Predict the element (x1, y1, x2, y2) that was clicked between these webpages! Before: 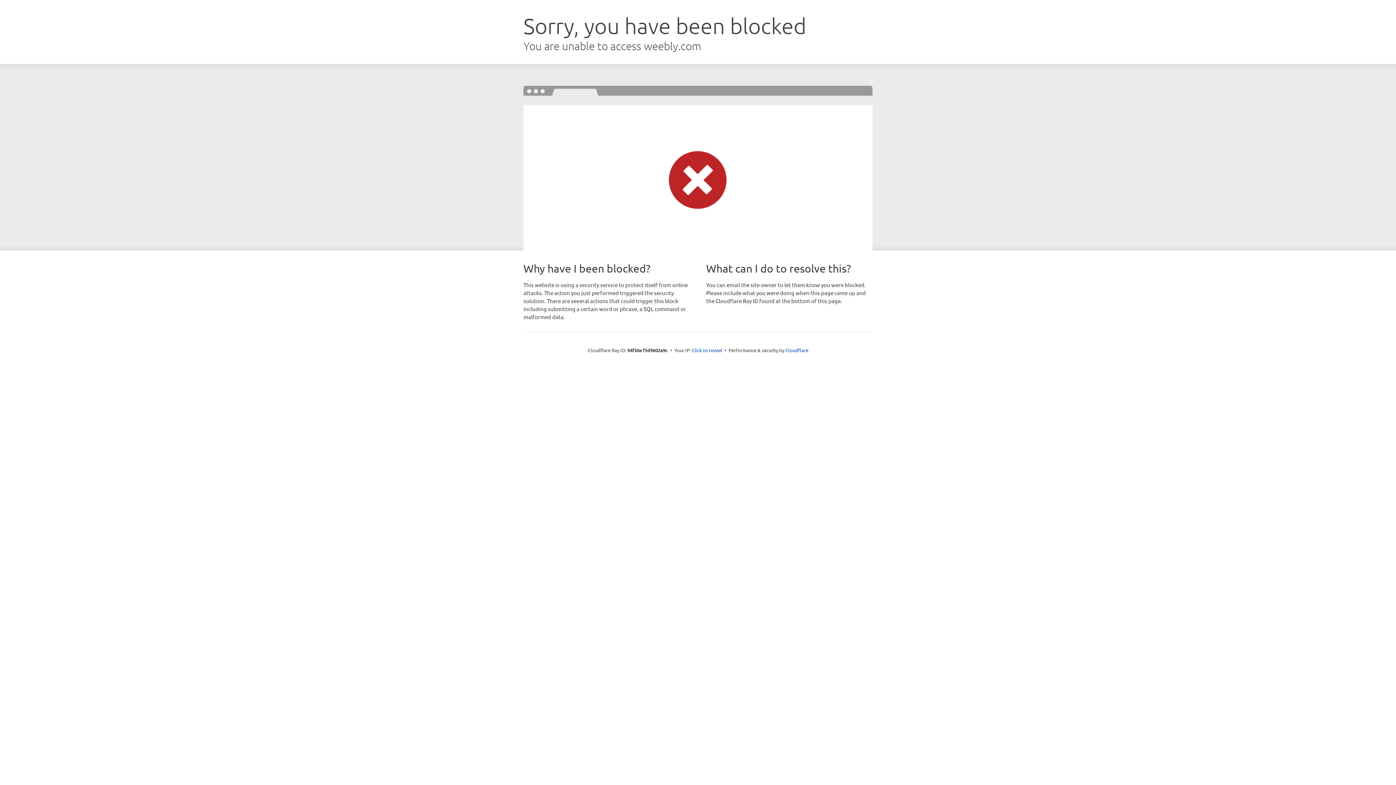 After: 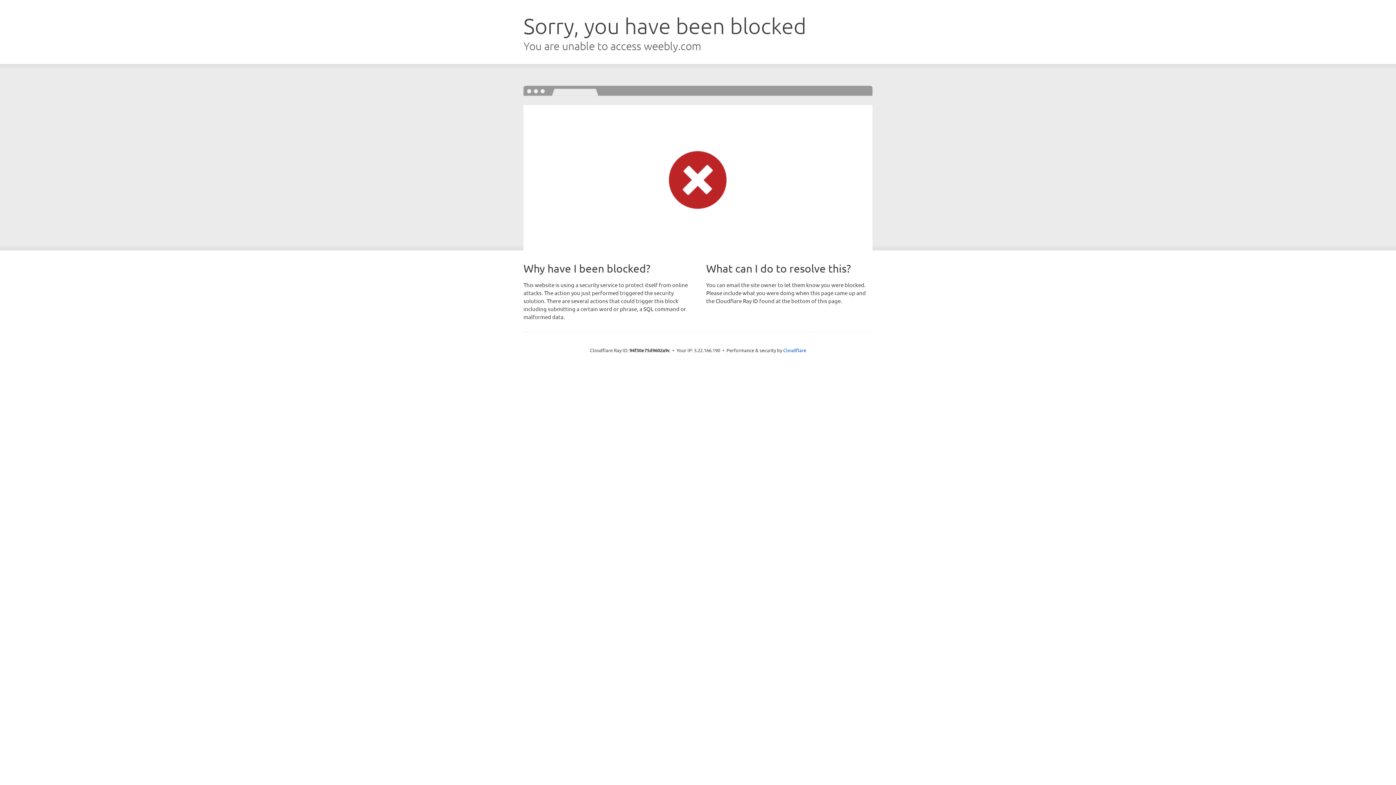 Action: label: Click to reveal bbox: (692, 346, 722, 353)